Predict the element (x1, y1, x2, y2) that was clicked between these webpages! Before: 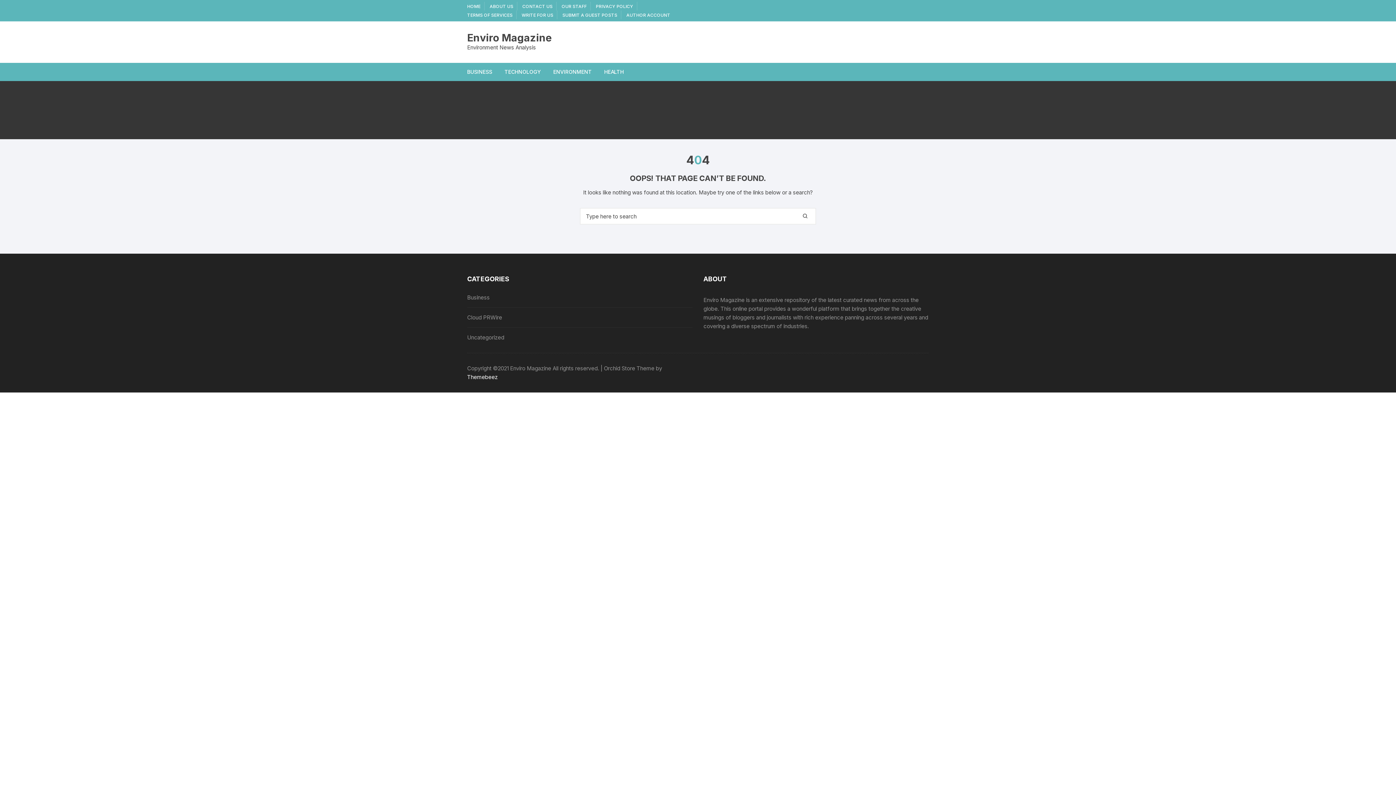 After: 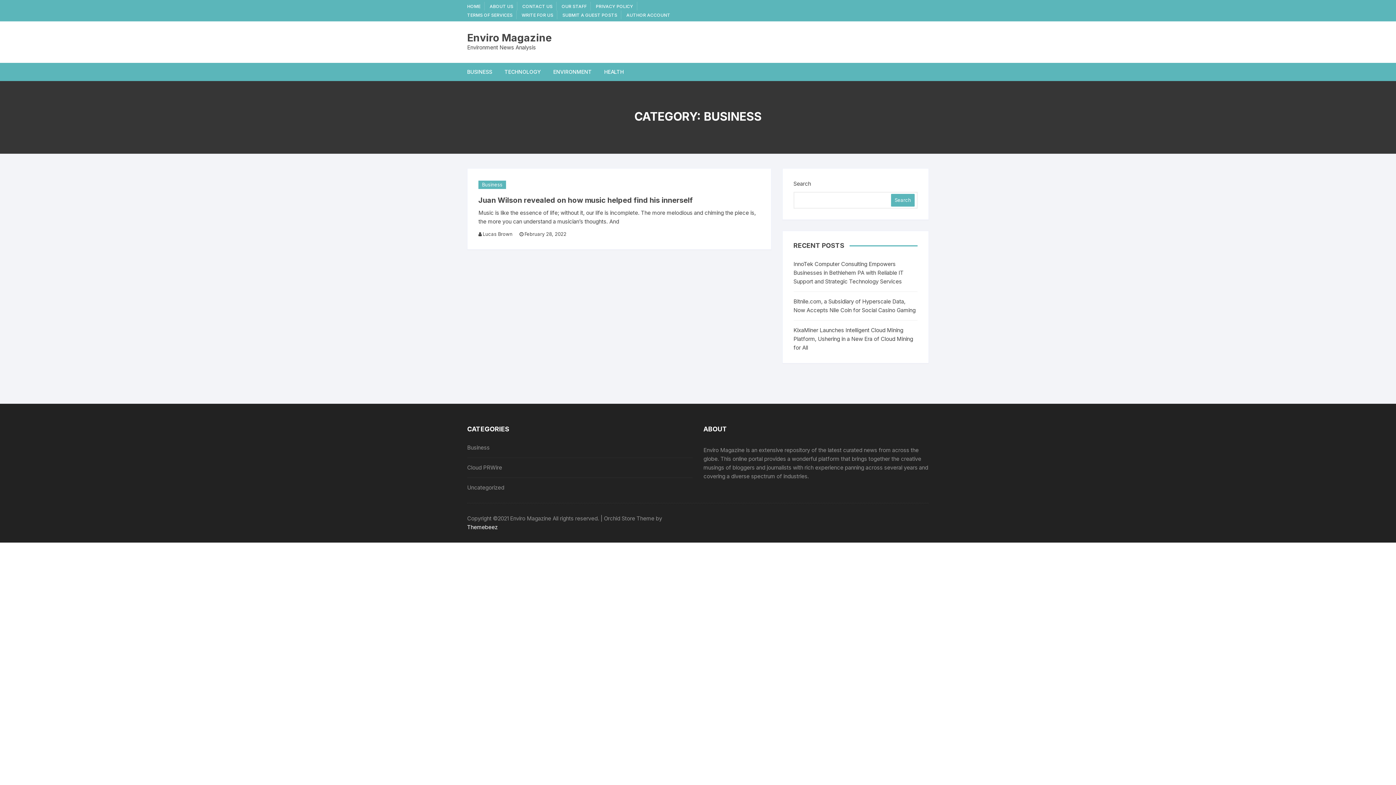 Action: label: BUSINESS bbox: (467, 62, 497, 81)